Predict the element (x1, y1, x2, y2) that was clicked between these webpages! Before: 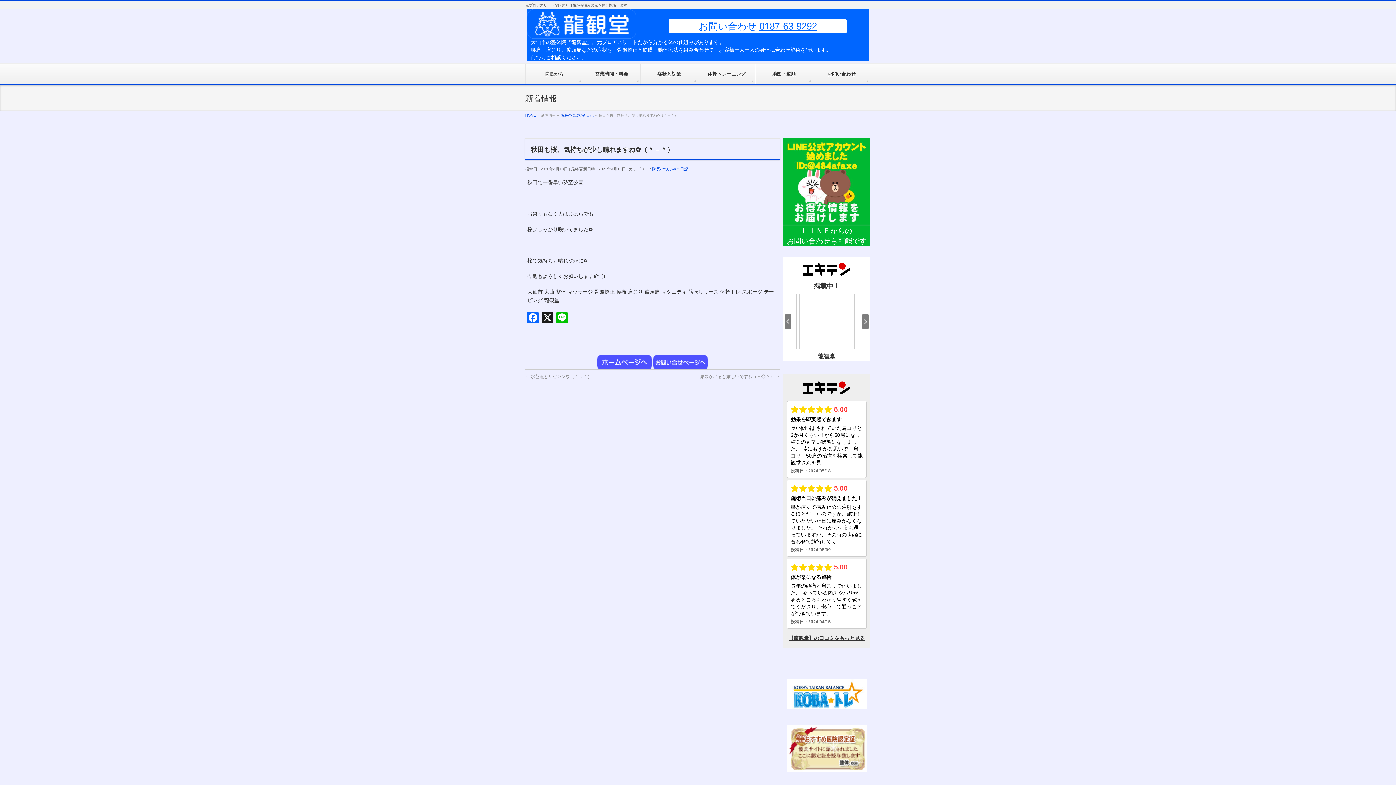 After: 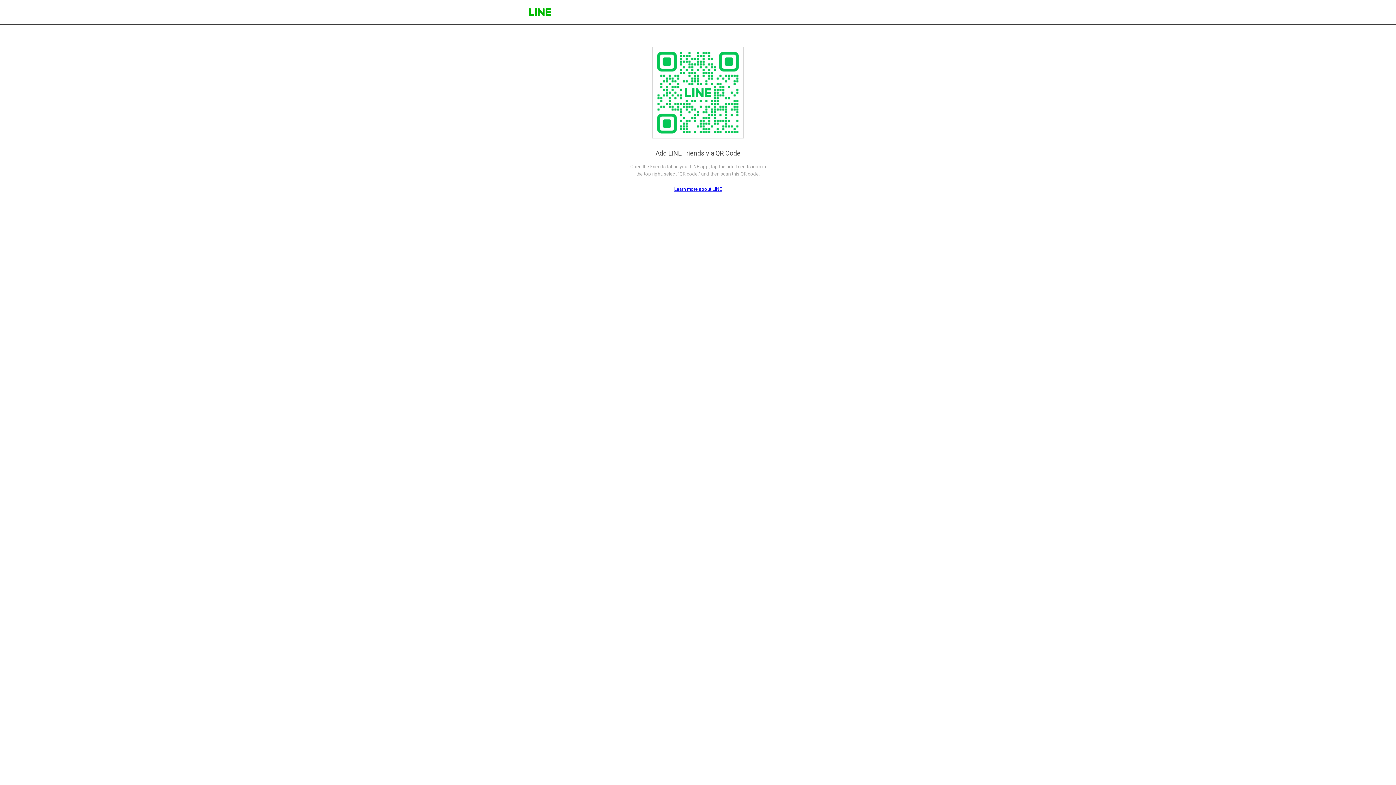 Action: bbox: (783, 138, 870, 225)